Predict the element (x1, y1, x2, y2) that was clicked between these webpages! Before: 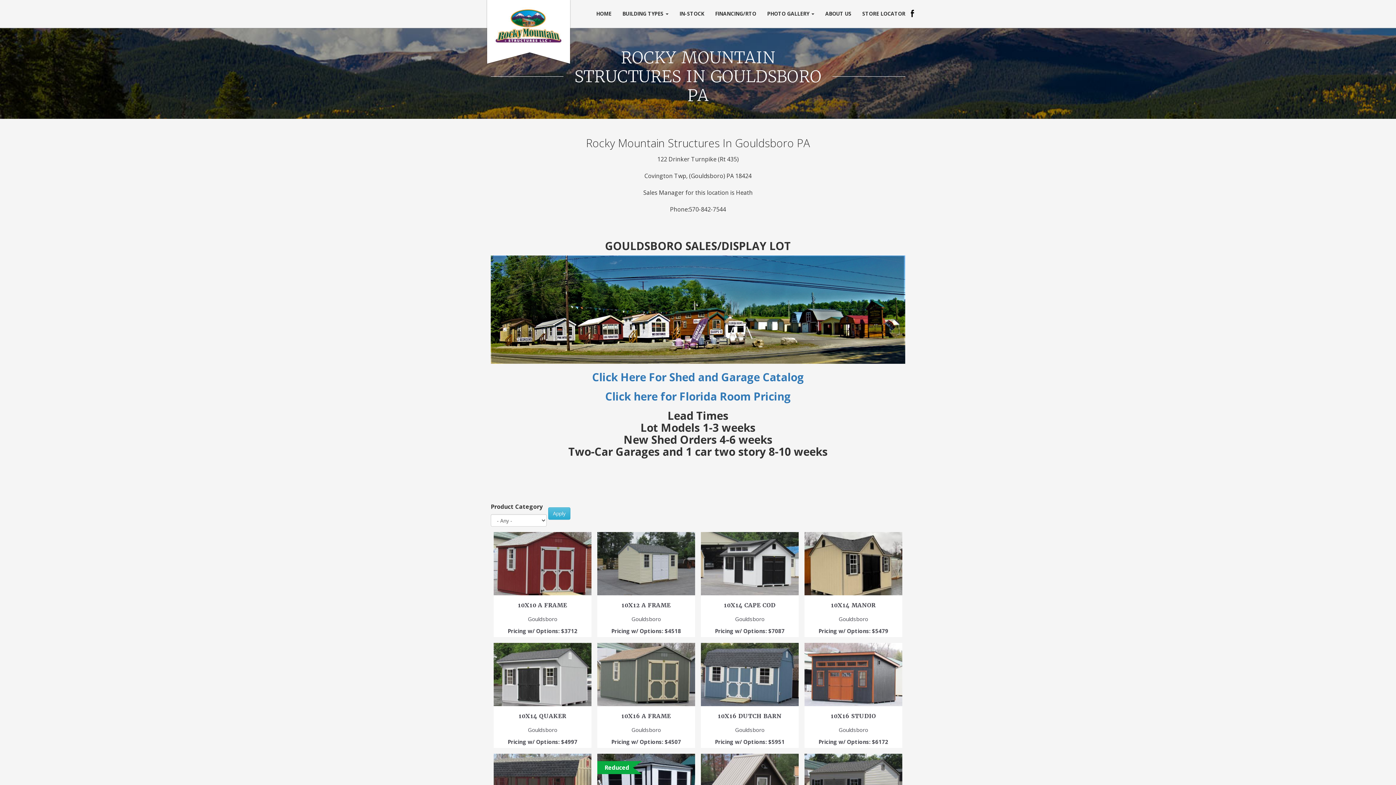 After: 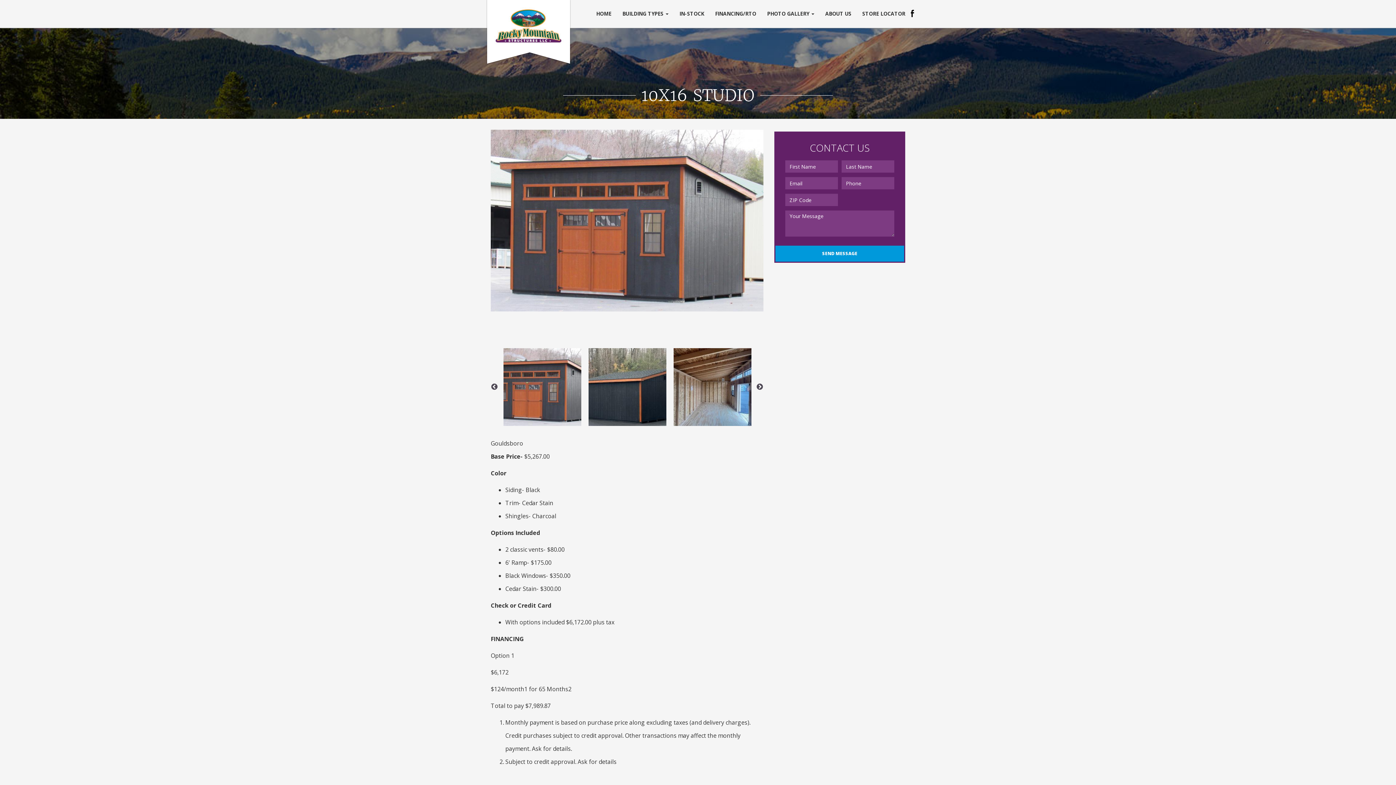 Action: label: 10X16 STUDIO
Gouldsboro
Pricing w/ Options: $6172 bbox: (804, 643, 902, 748)